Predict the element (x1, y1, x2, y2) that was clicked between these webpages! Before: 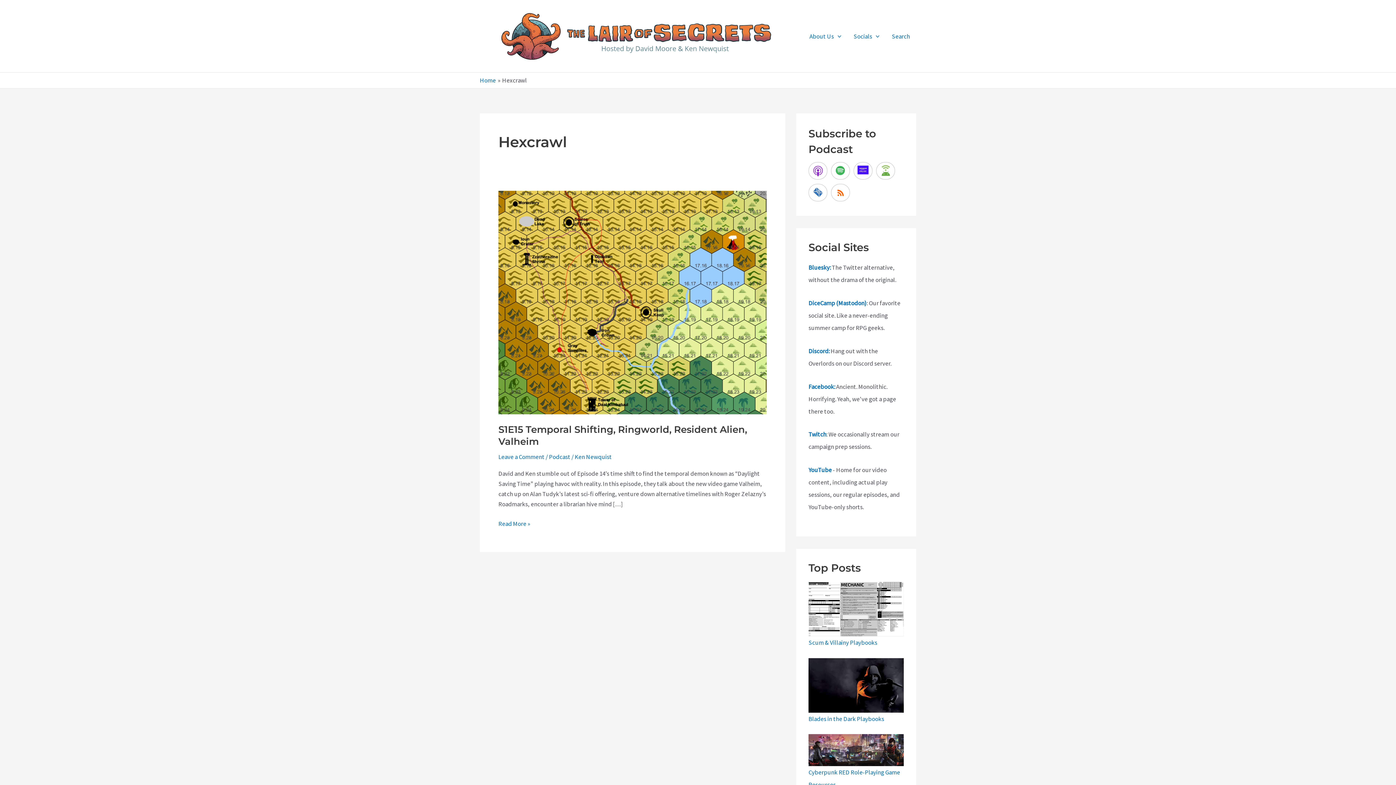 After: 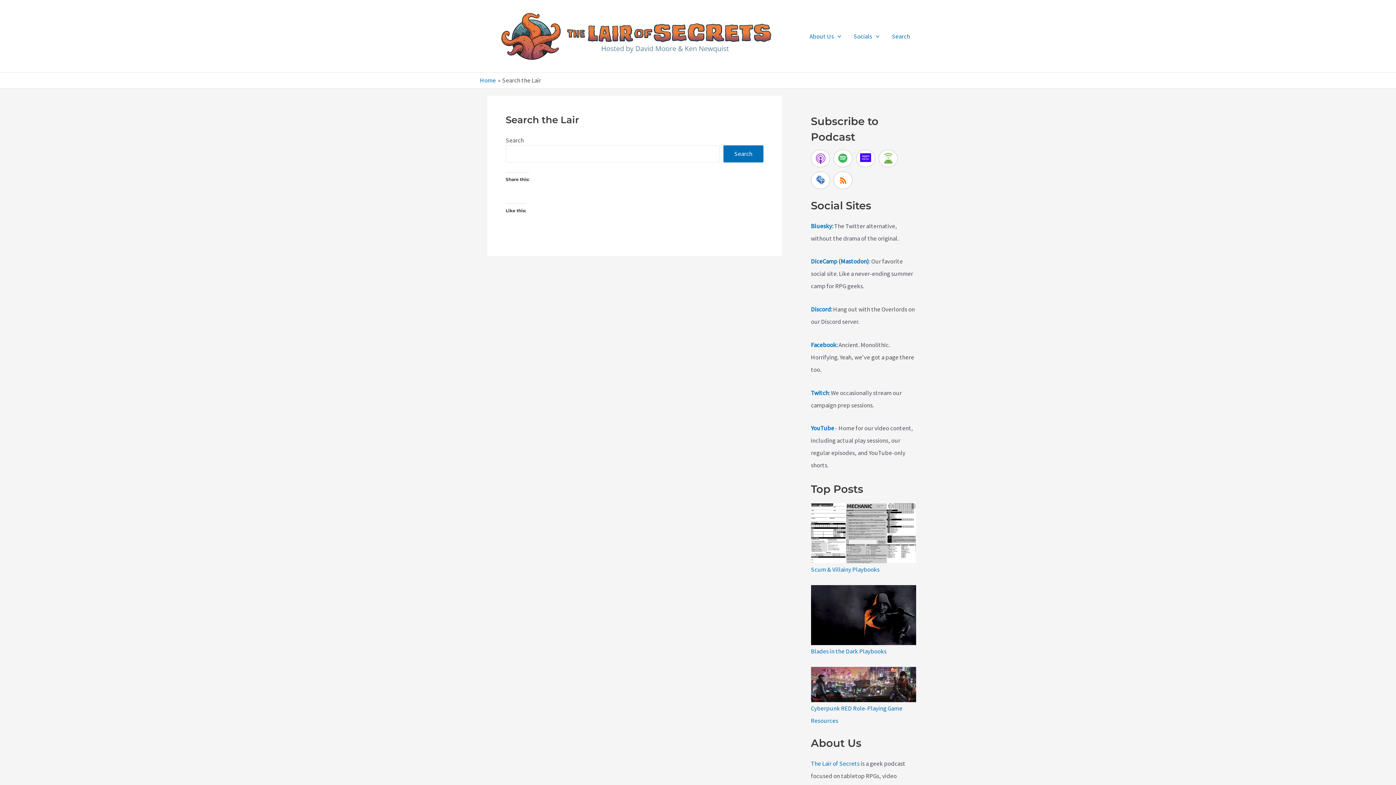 Action: label: Search bbox: (885, 21, 916, 50)